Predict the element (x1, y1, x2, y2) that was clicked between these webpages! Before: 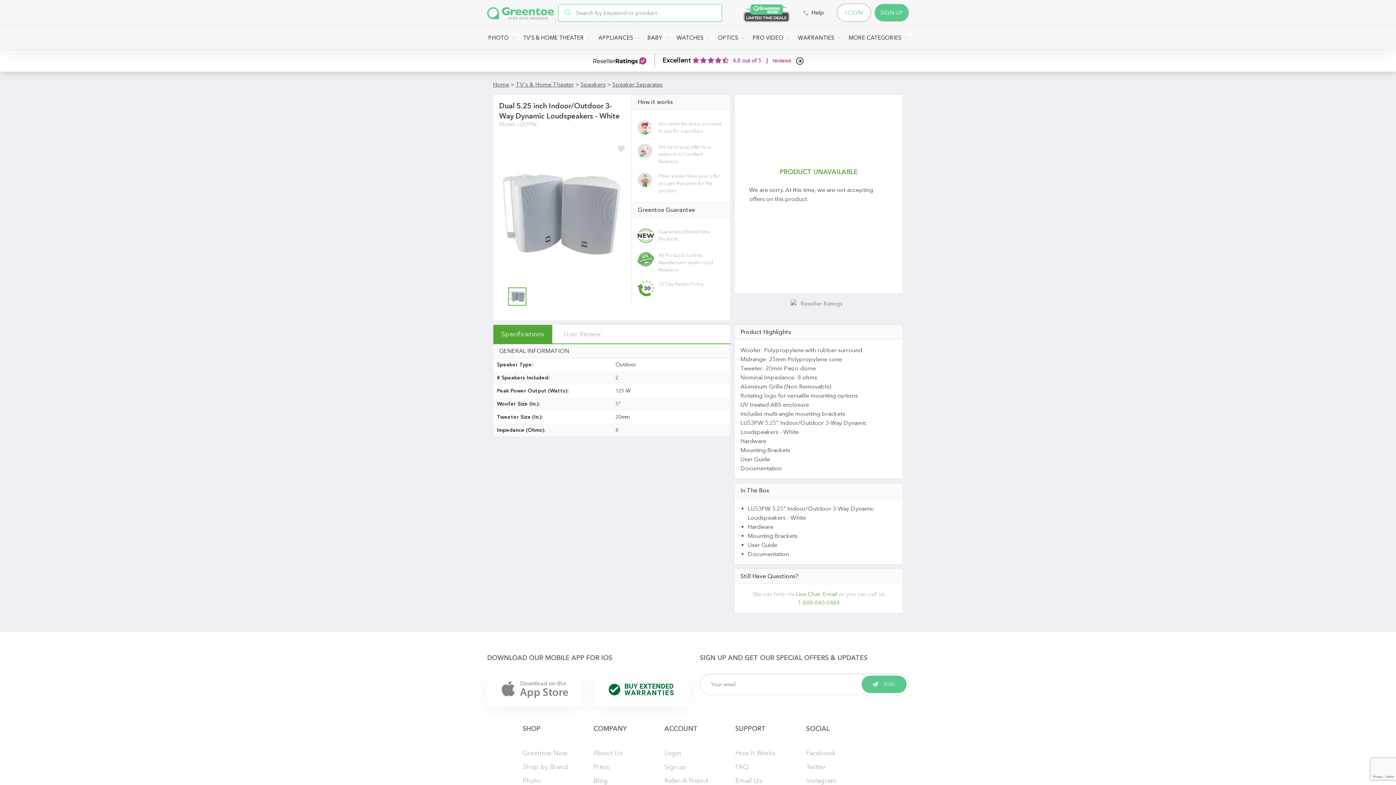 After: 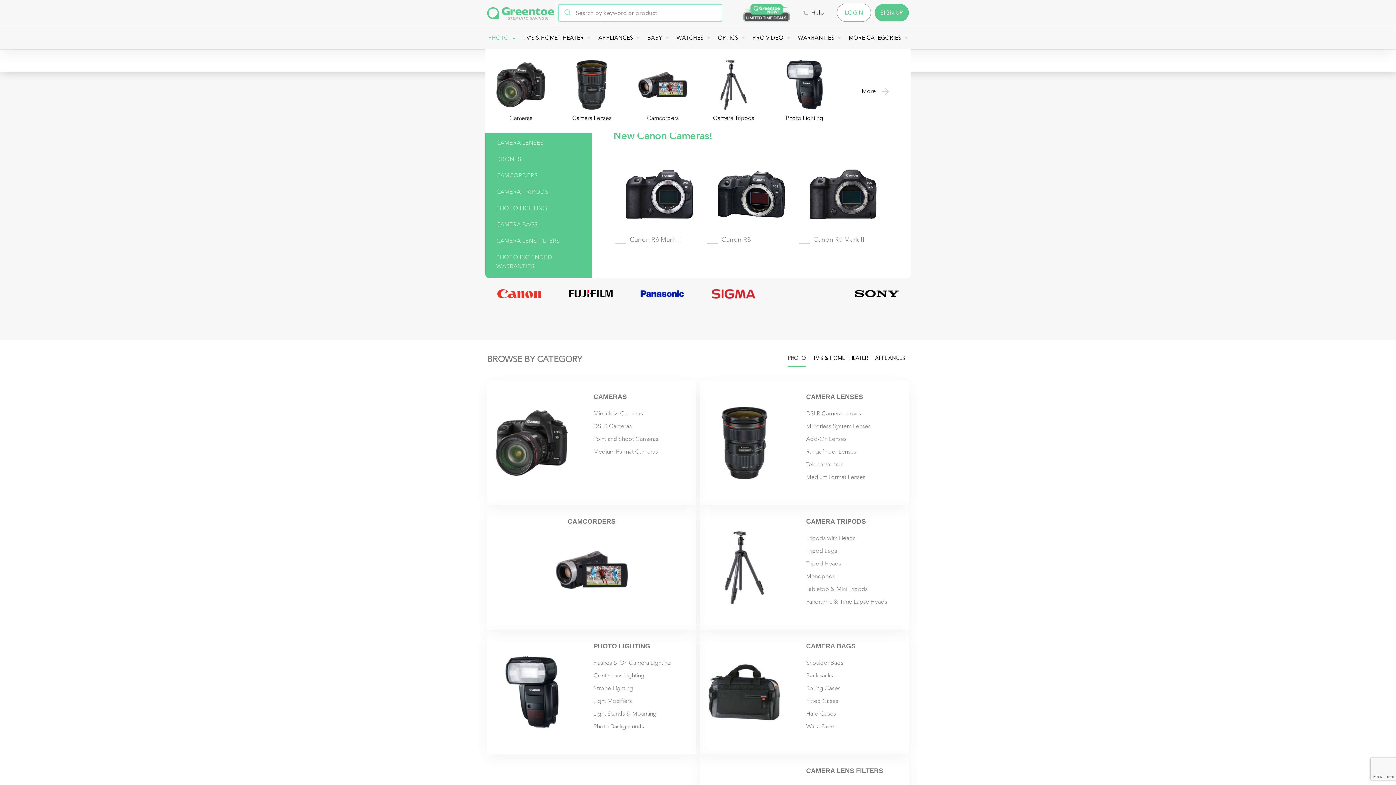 Action: bbox: (487, 26, 516, 49) label: PHOTO